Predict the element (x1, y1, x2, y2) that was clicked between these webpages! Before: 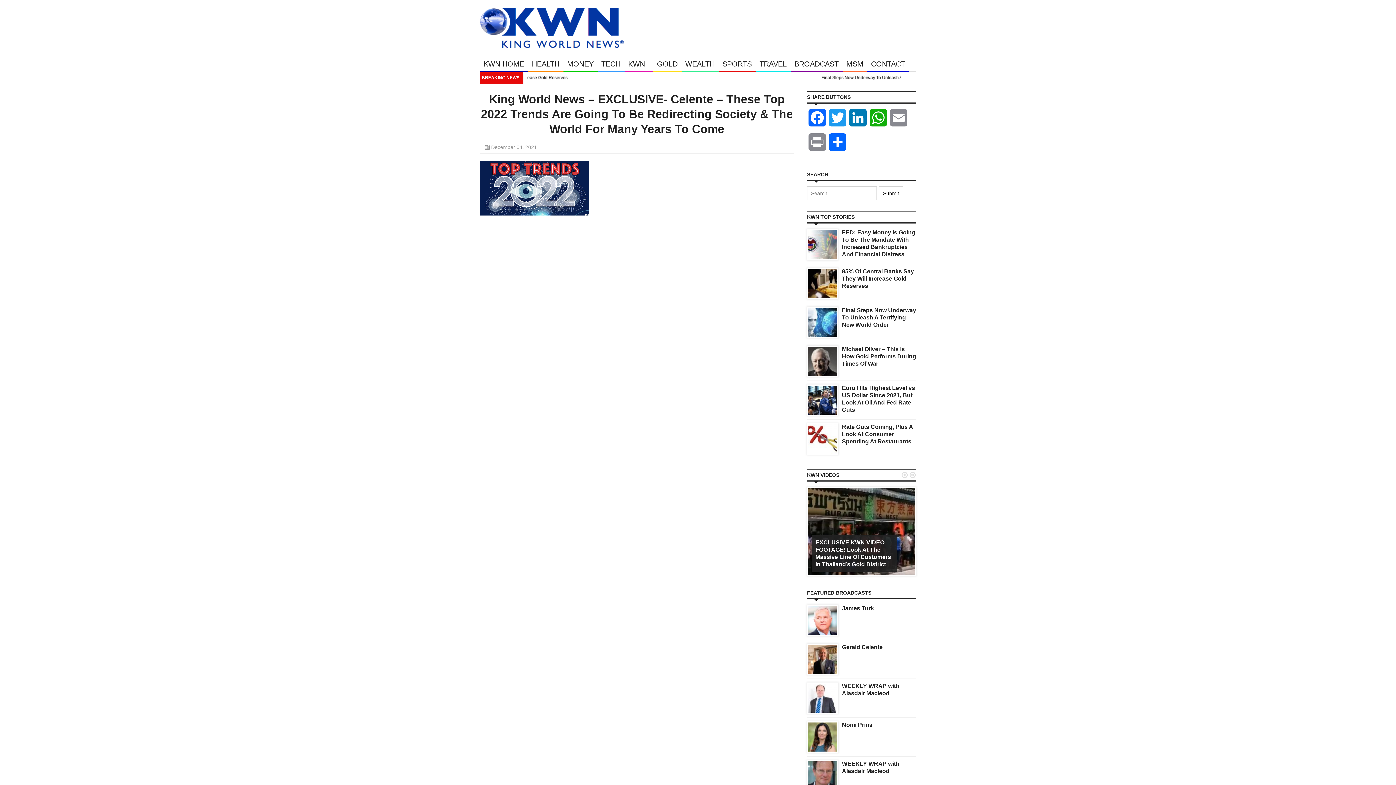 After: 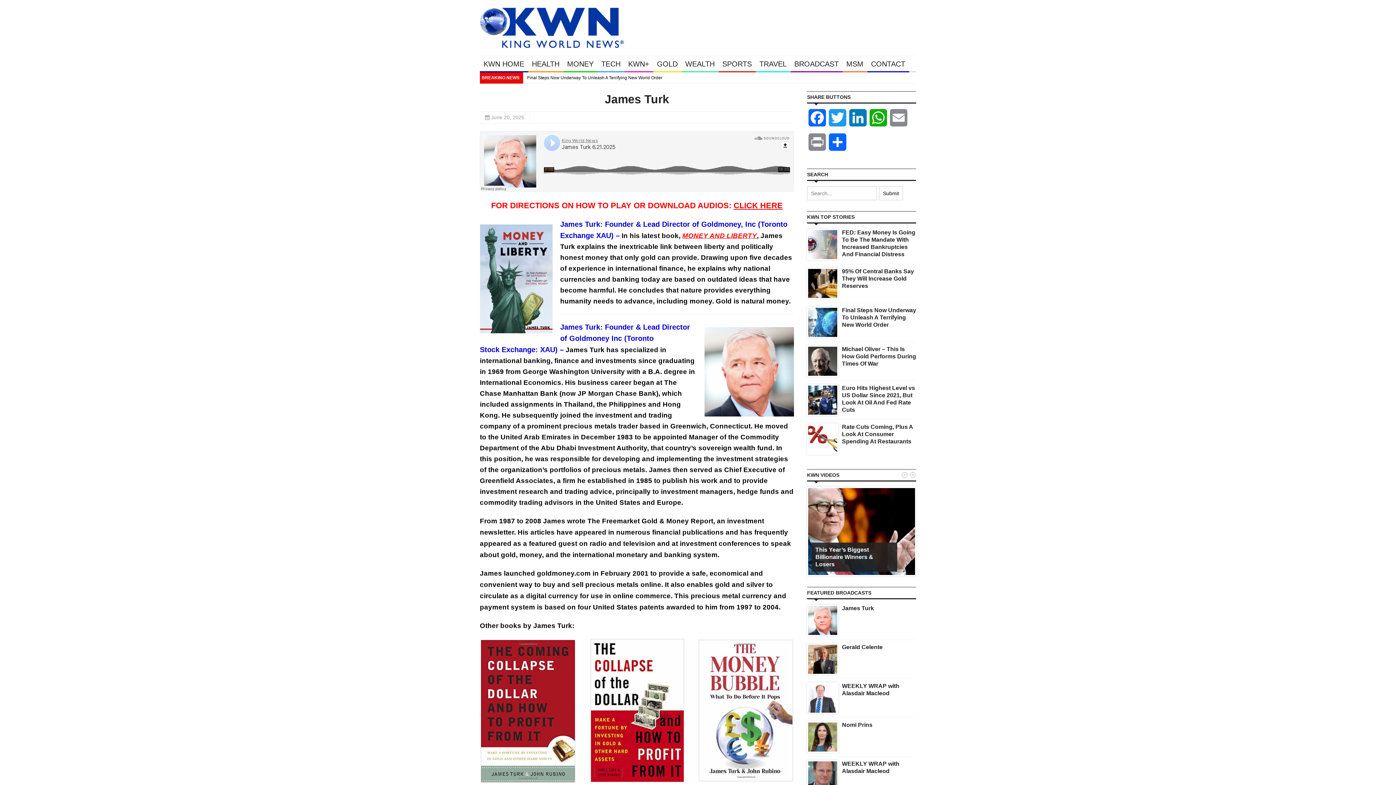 Action: bbox: (808, 616, 837, 624)